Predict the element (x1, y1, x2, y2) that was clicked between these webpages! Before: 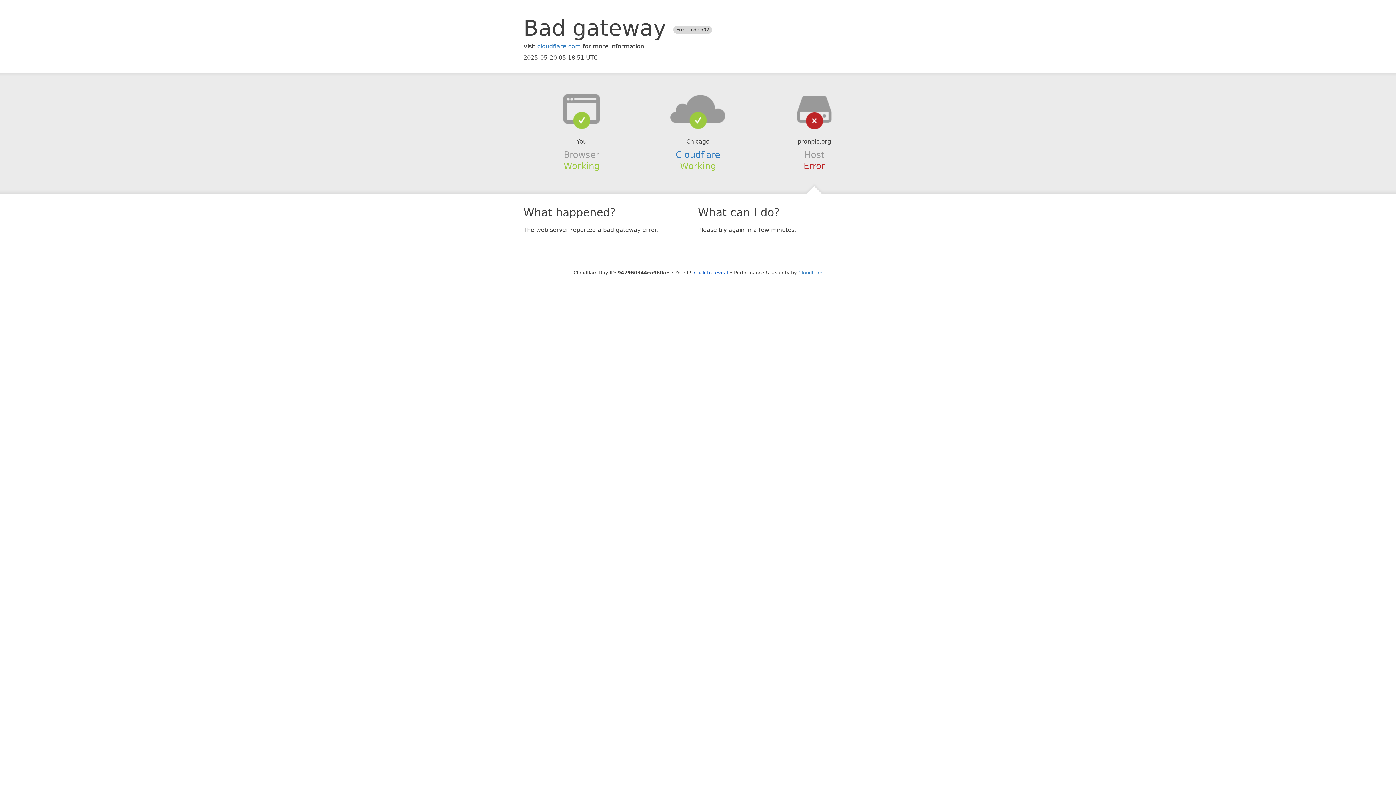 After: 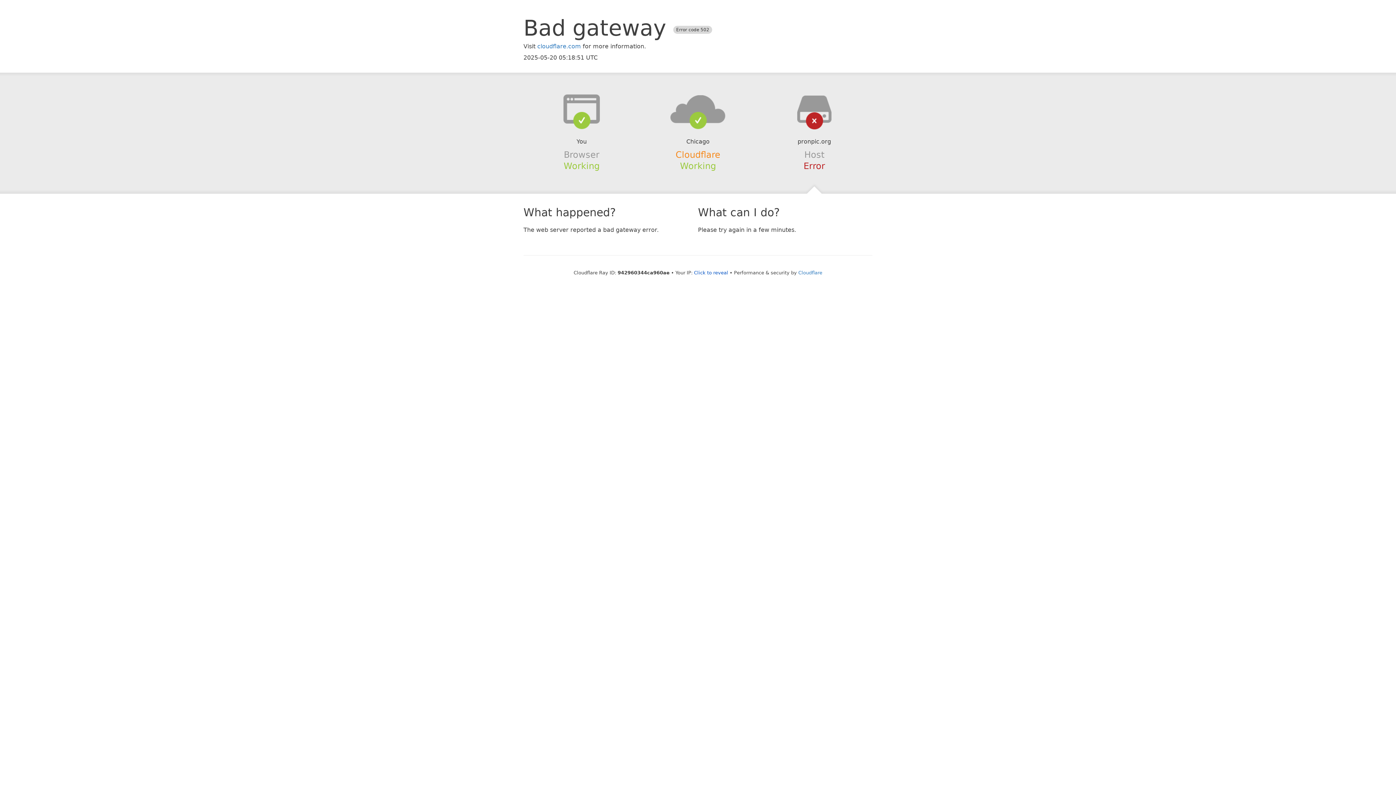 Action: bbox: (675, 149, 720, 159) label: Cloudflare